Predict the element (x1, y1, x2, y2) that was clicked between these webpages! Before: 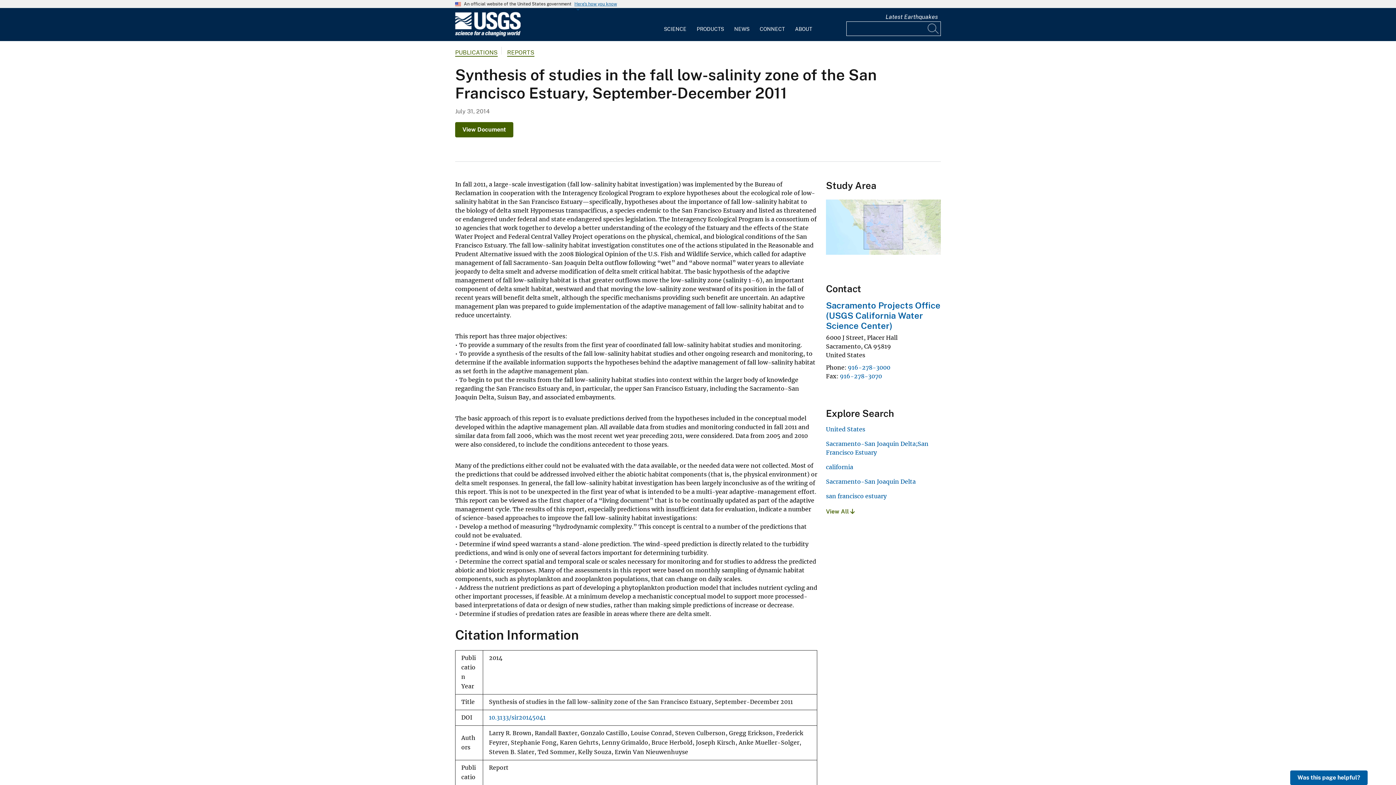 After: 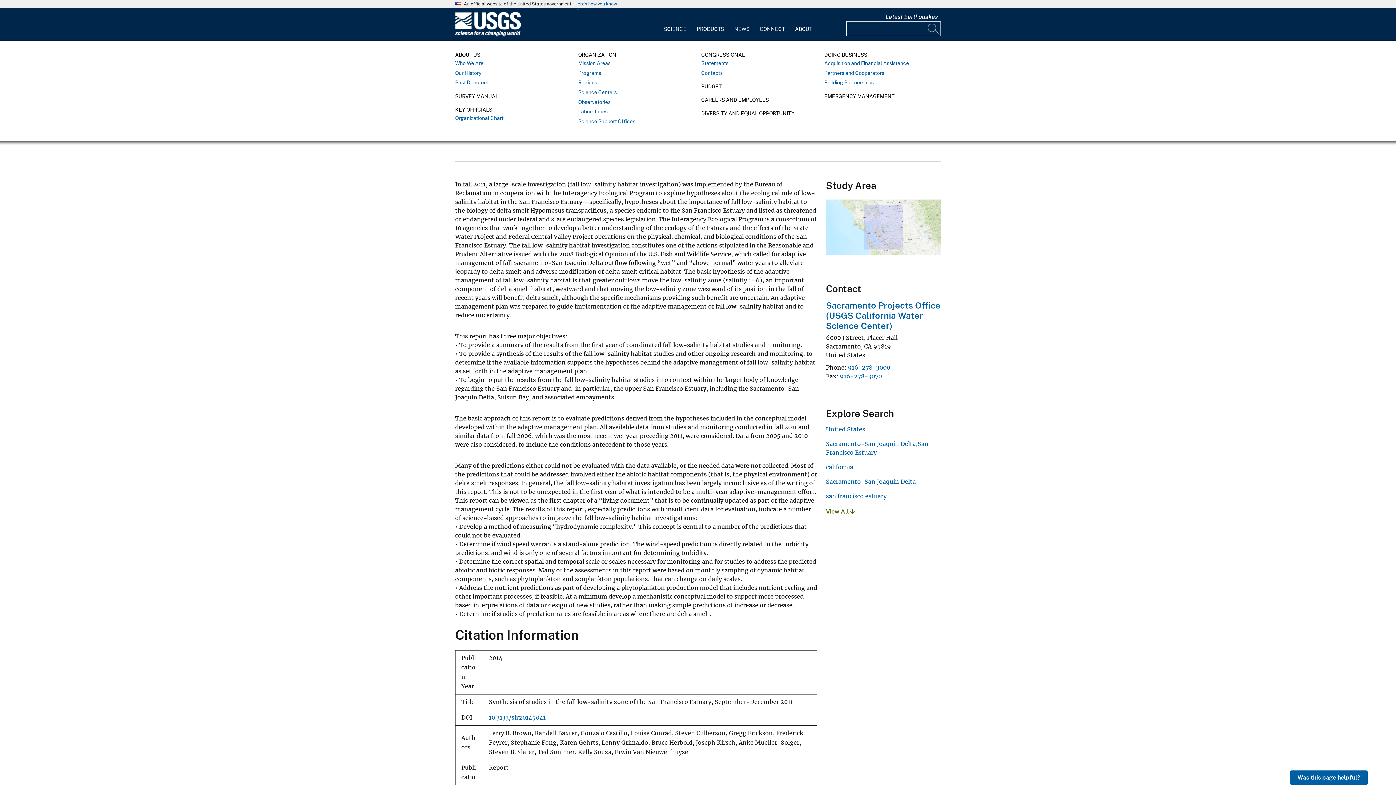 Action: bbox: (790, 12, 817, 36) label: ABOUT